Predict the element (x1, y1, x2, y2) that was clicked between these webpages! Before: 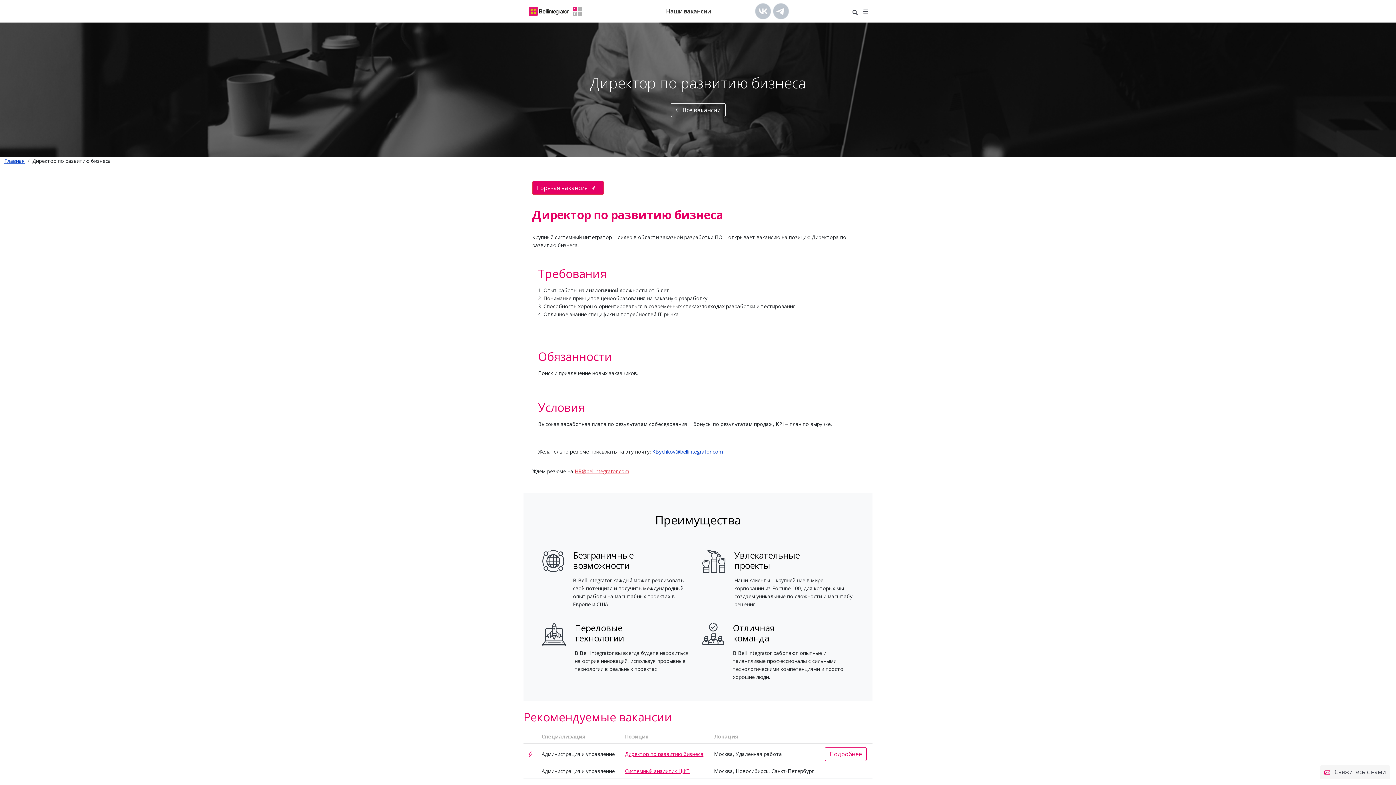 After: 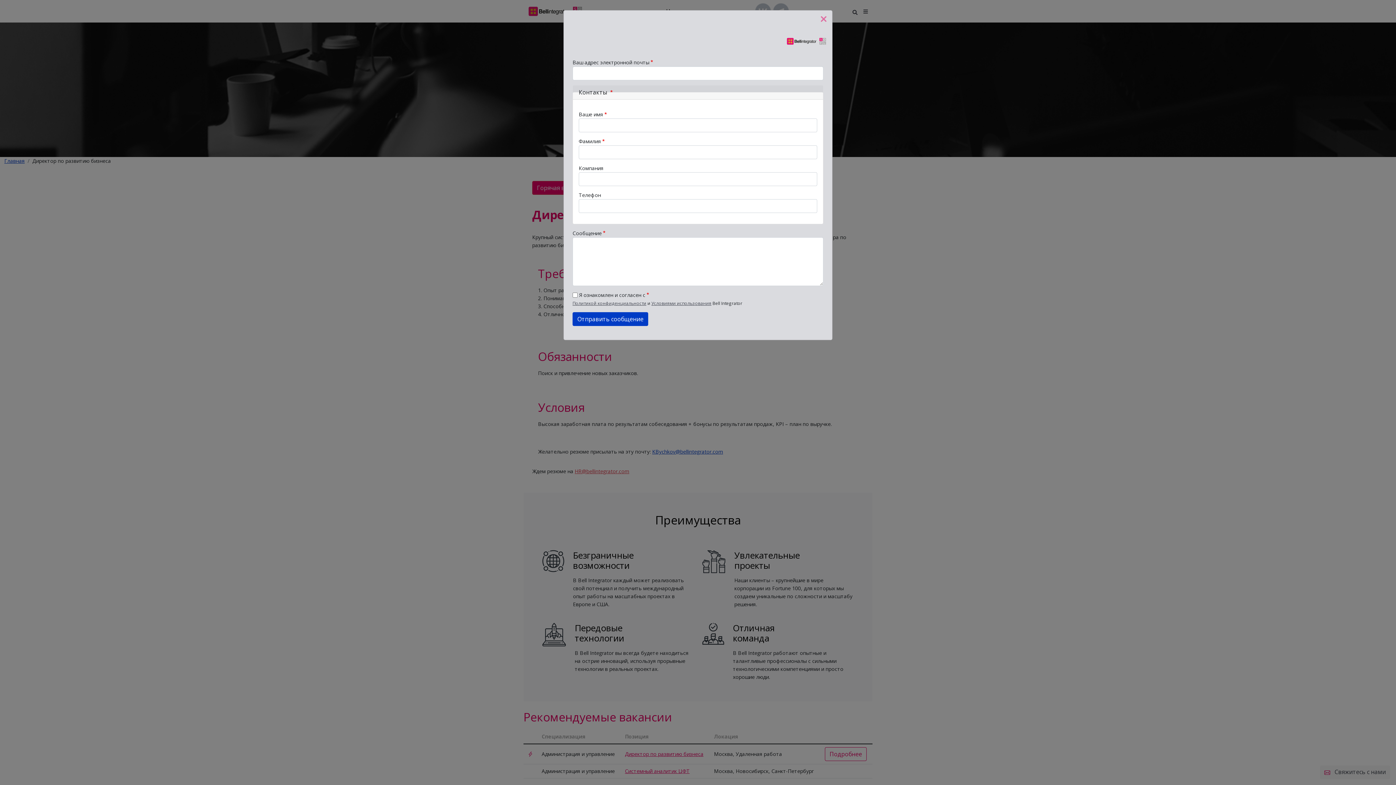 Action: bbox: (1320, 765, 1390, 779) label:  Свяжитесь с нами